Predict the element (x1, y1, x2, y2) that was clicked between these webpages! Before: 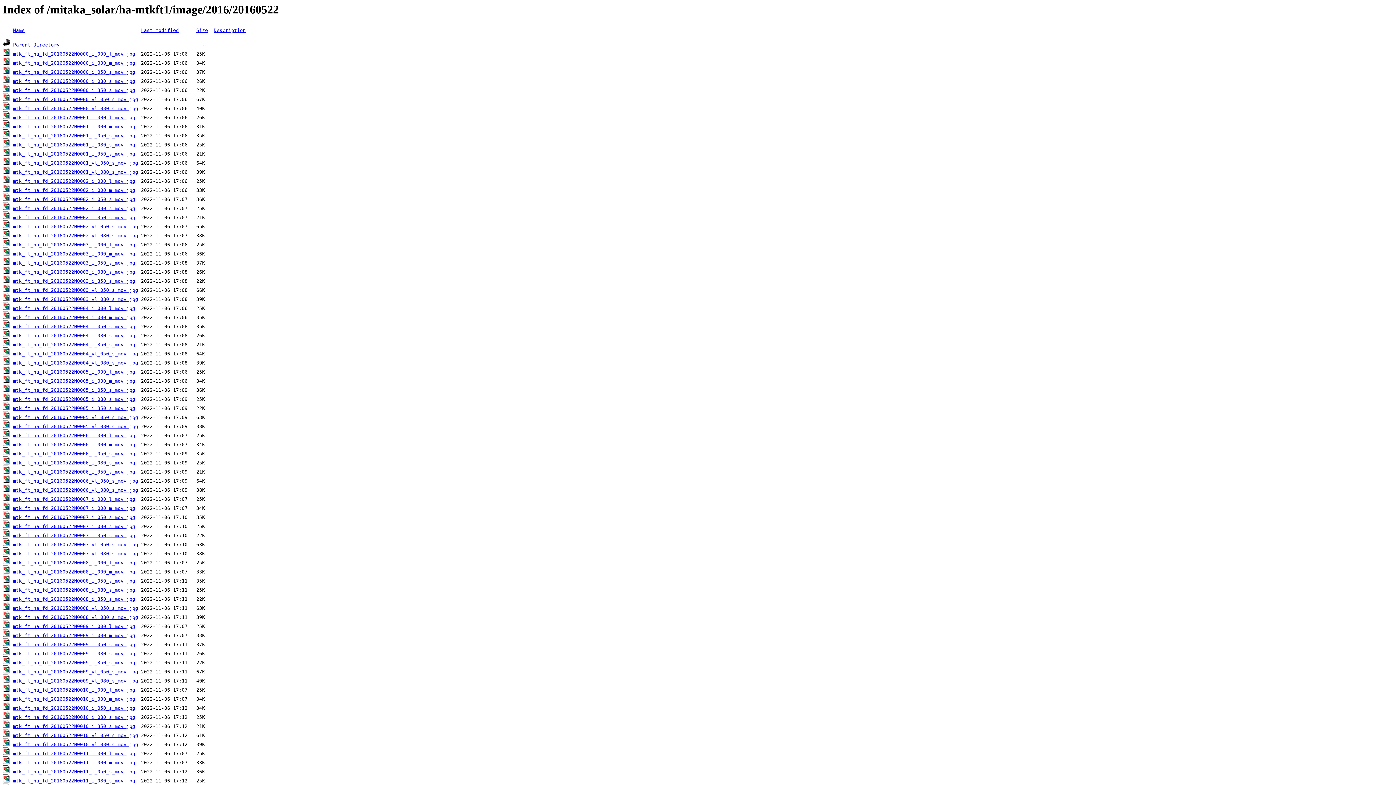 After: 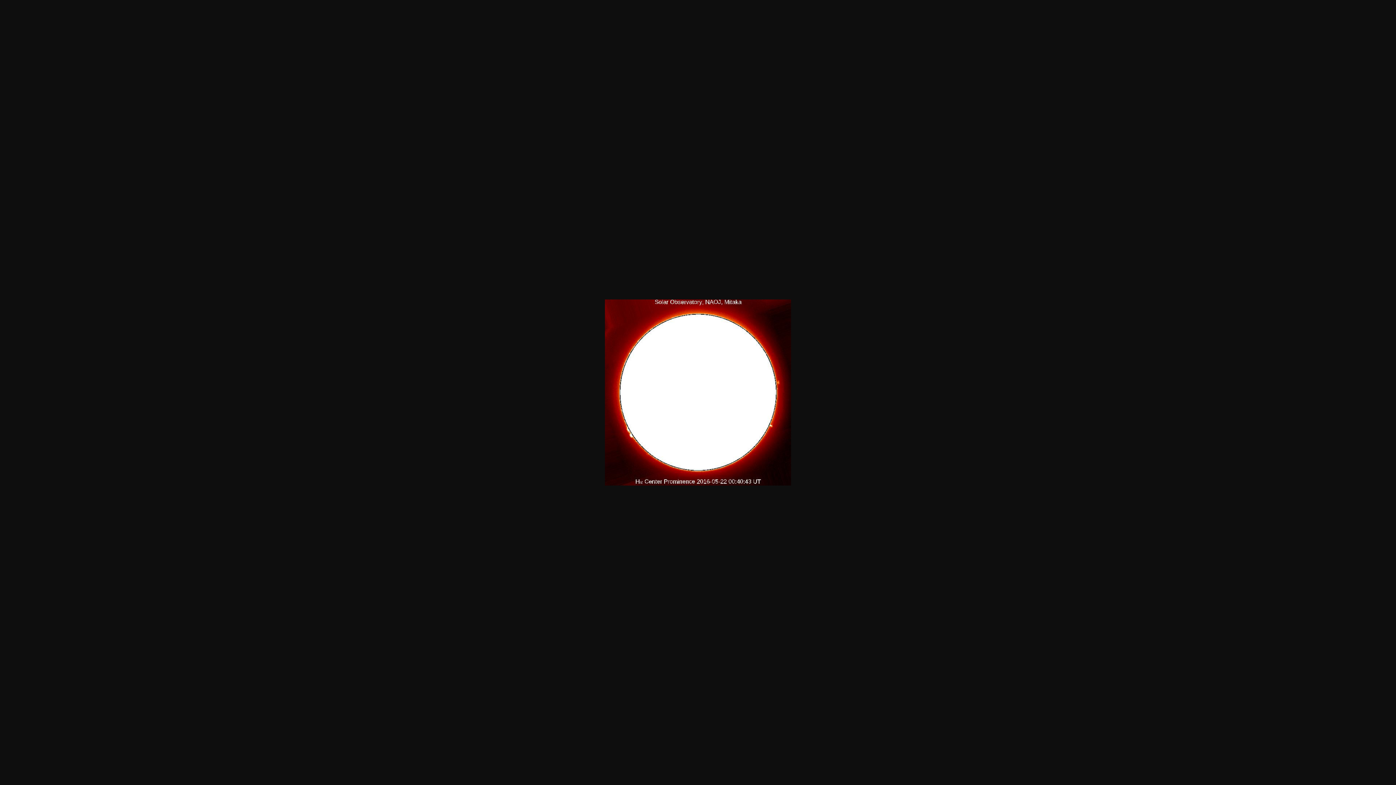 Action: label: mtk_ft_ha_fd_20160522N0011_i_000_l_mov.jpg bbox: (13, 751, 135, 756)